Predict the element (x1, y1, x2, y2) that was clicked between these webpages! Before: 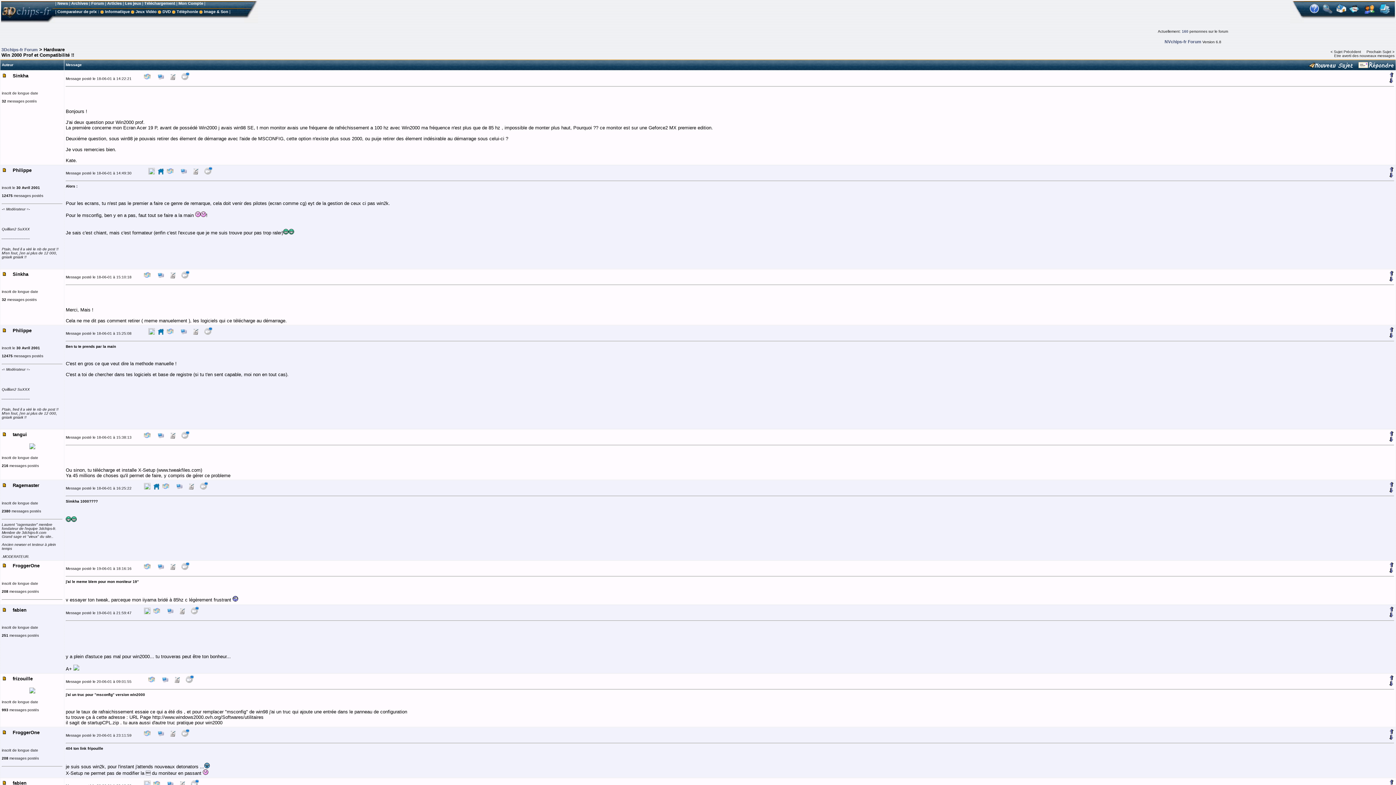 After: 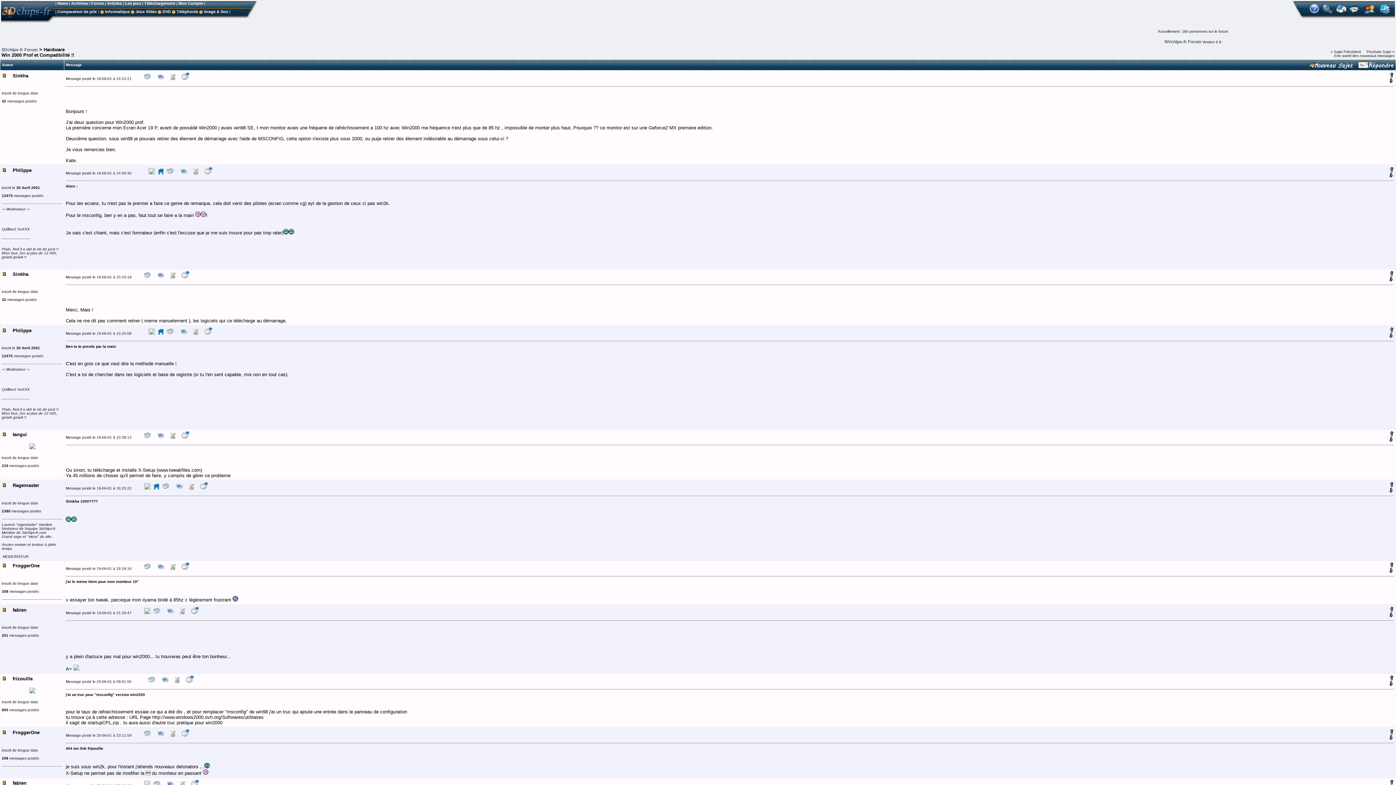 Action: bbox: (1389, 781, 1394, 786)